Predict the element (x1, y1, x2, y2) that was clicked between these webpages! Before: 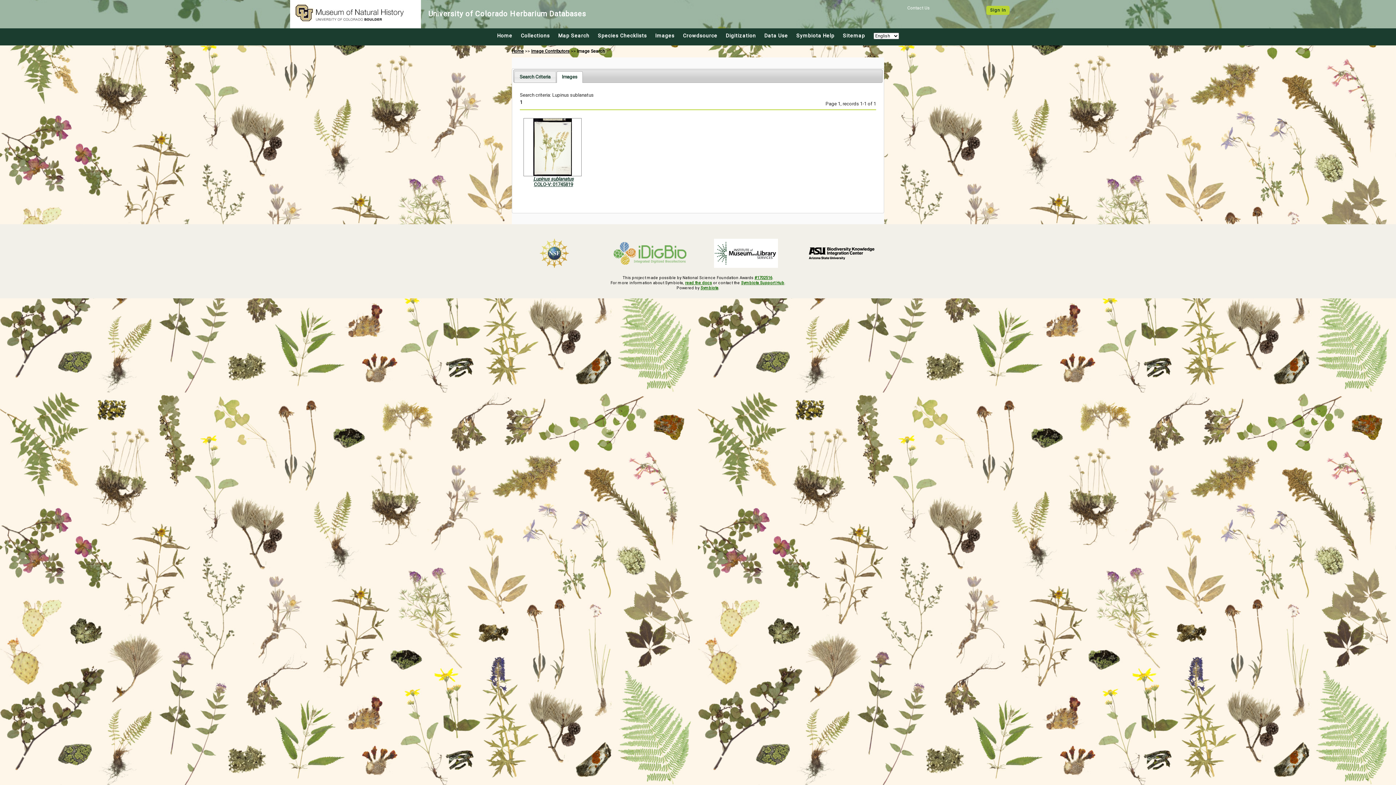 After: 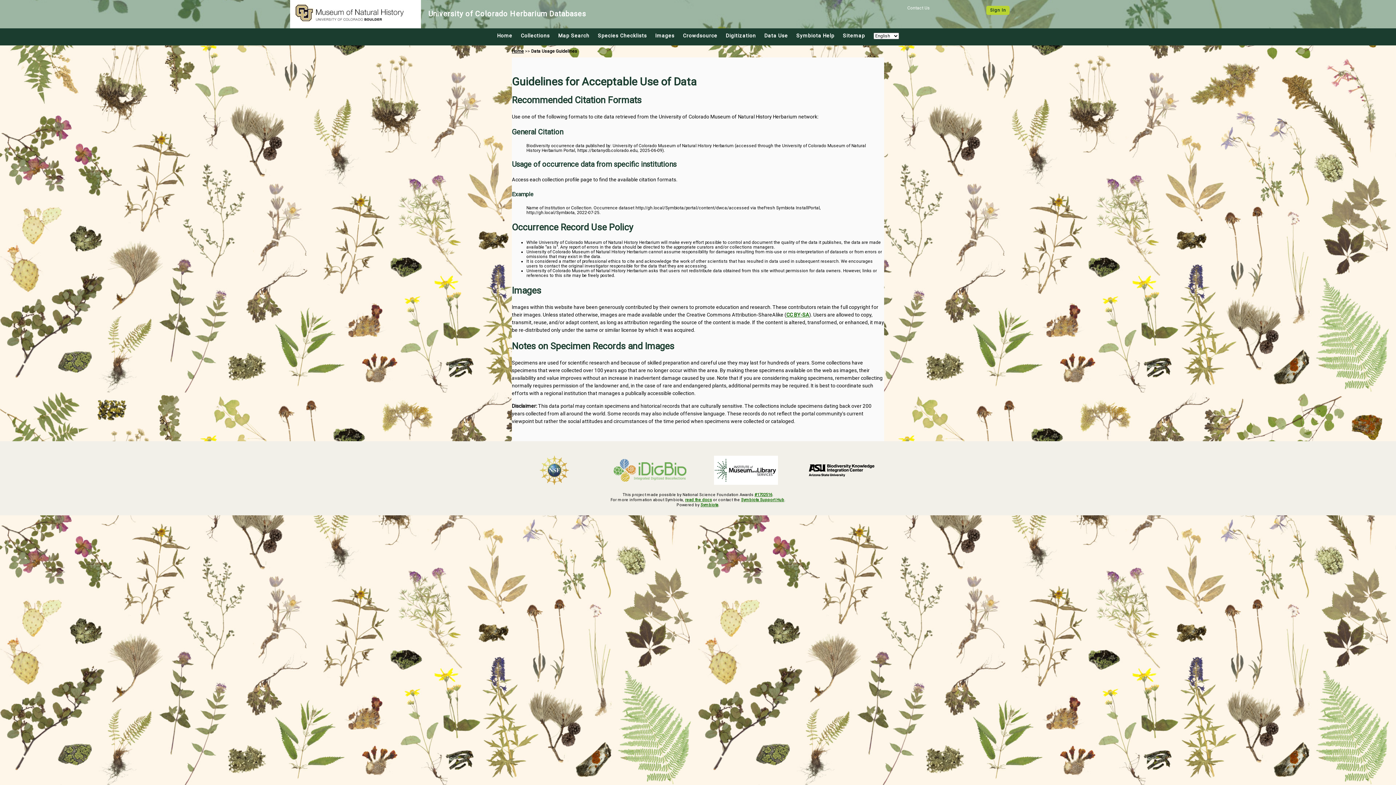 Action: bbox: (764, 32, 788, 38) label: Data Use